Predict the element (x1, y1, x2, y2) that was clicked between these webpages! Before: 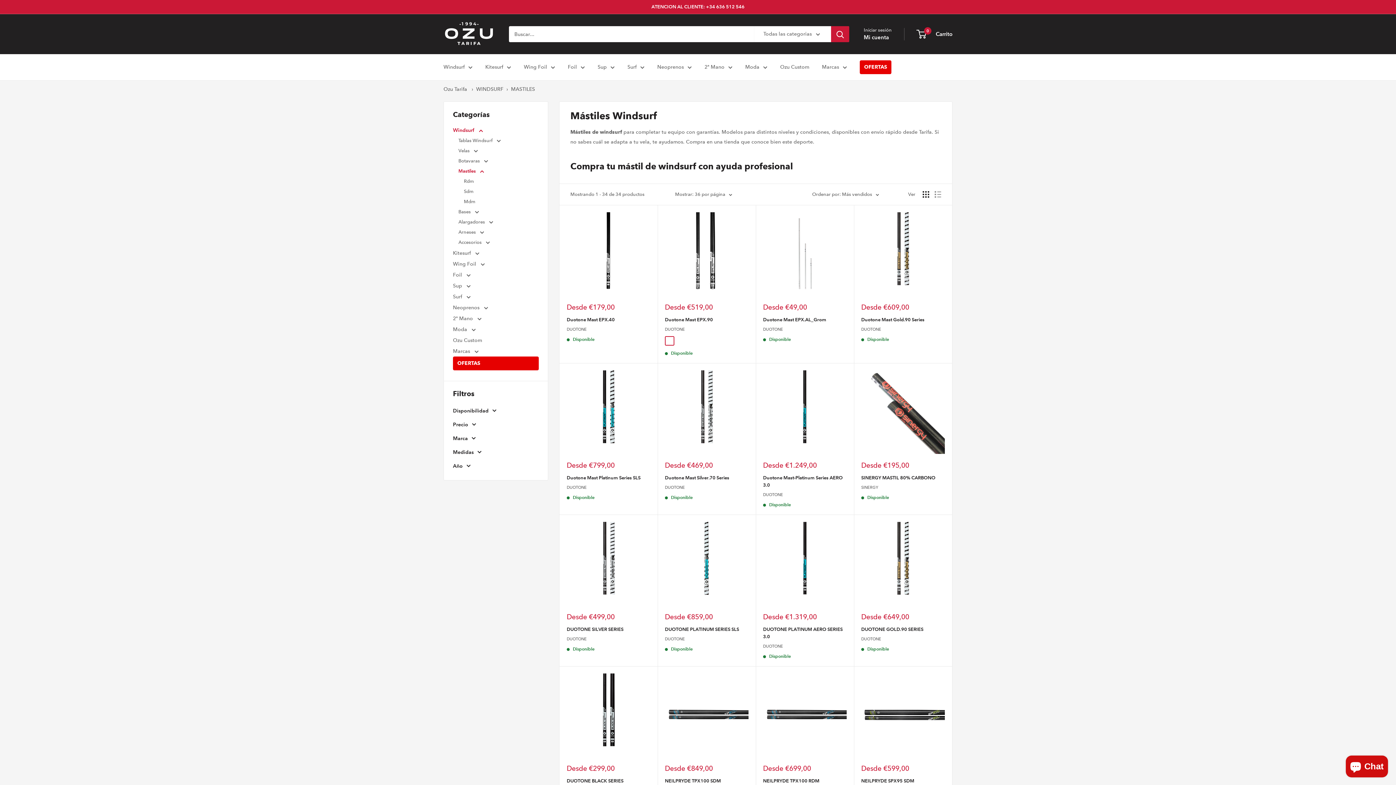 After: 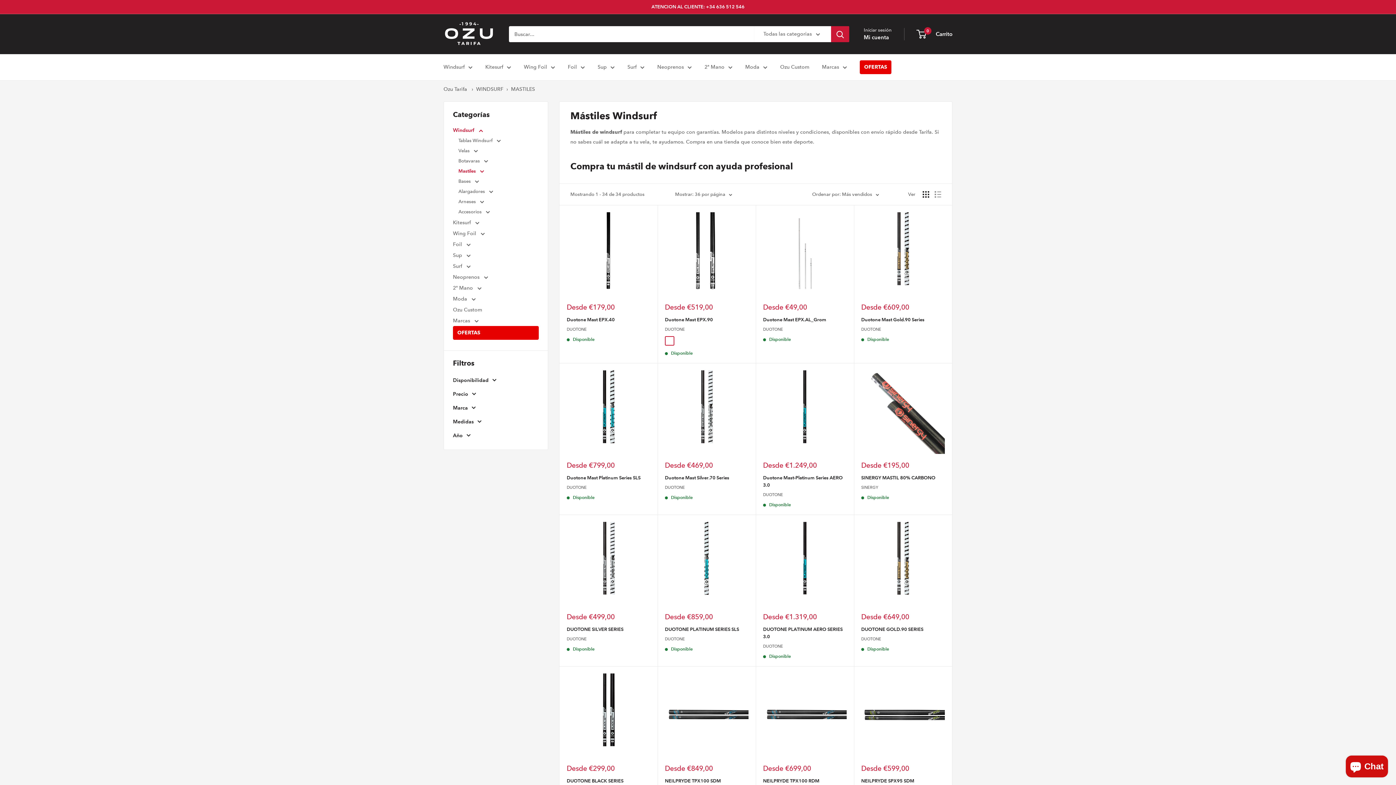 Action: label: Mastiles  bbox: (458, 166, 538, 176)